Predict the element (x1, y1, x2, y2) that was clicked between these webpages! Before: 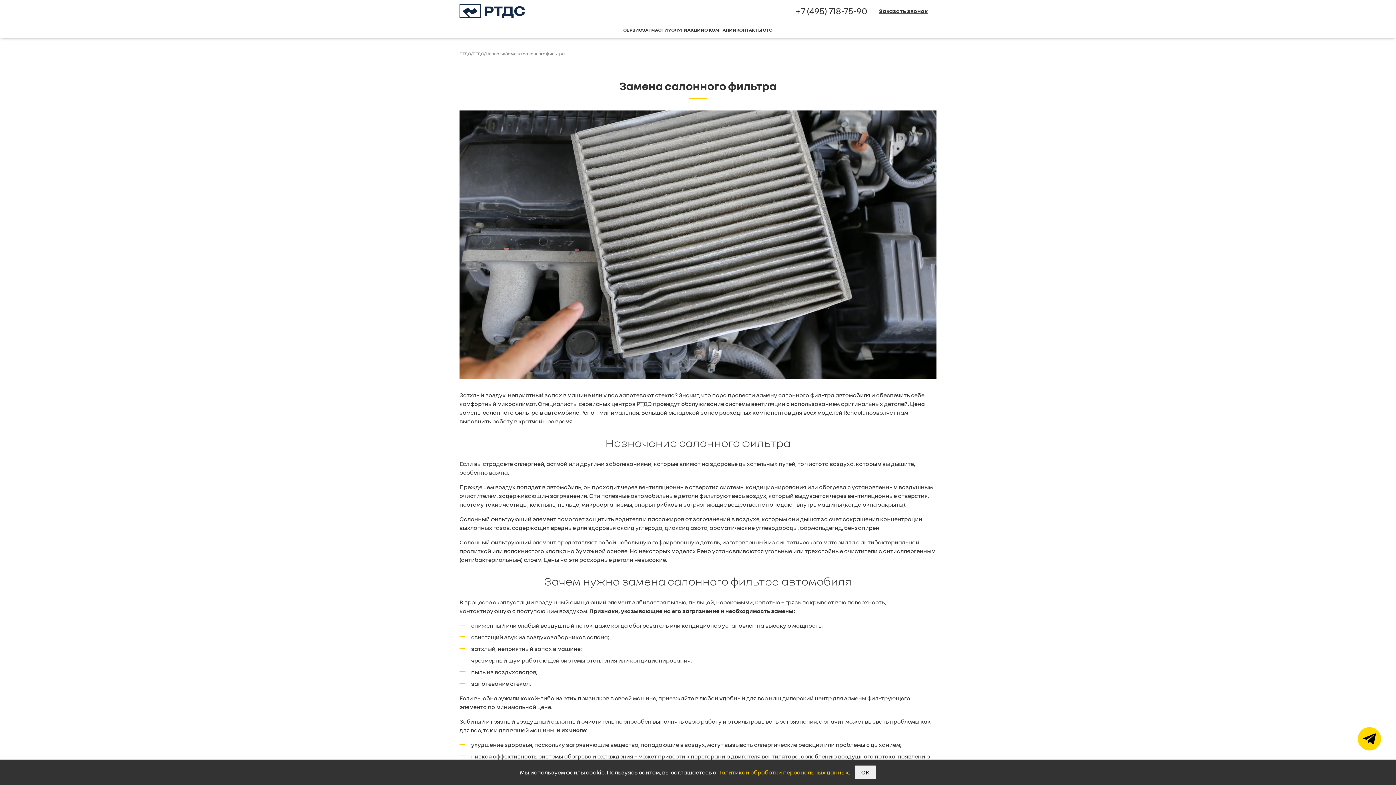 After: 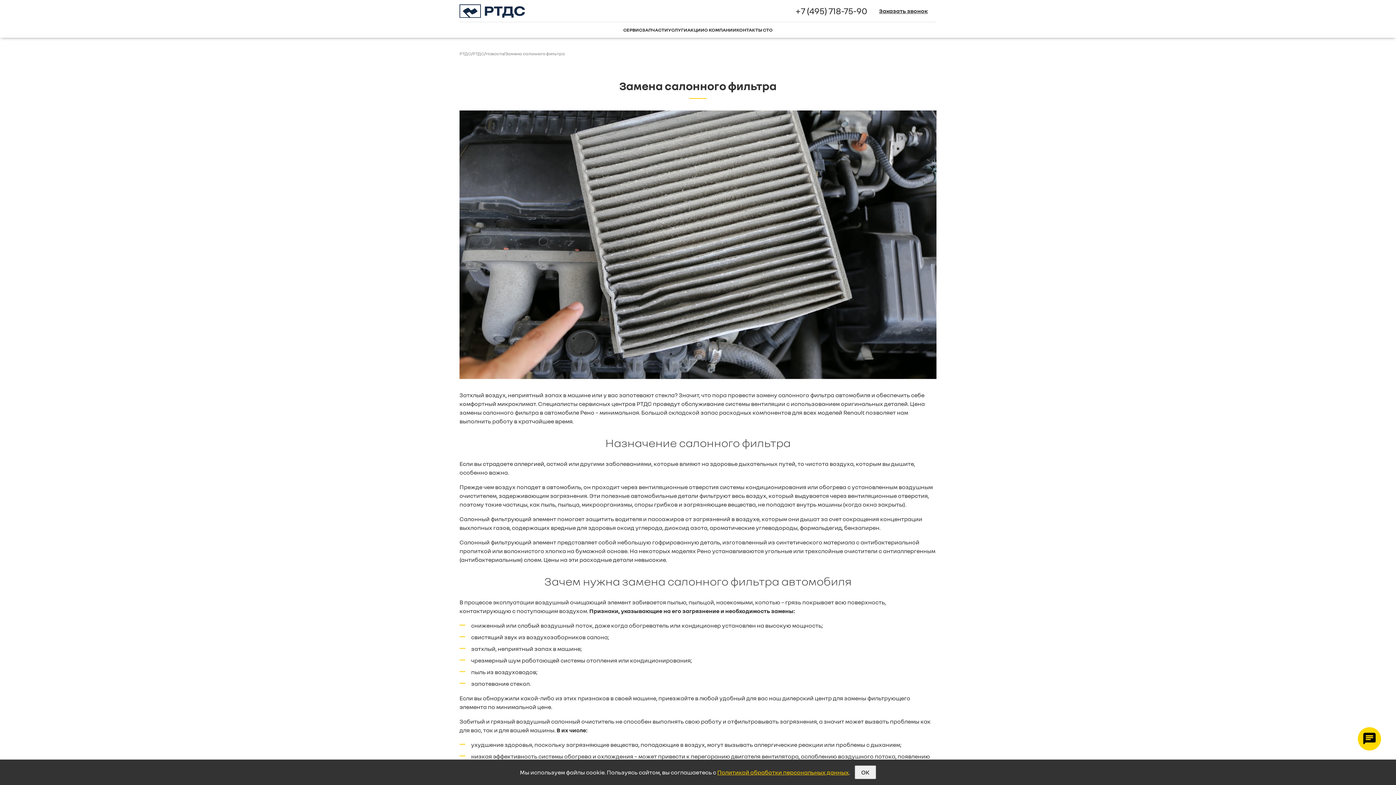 Action: label: +7 (495) 718-75-90 bbox: (795, 3, 879, 18)